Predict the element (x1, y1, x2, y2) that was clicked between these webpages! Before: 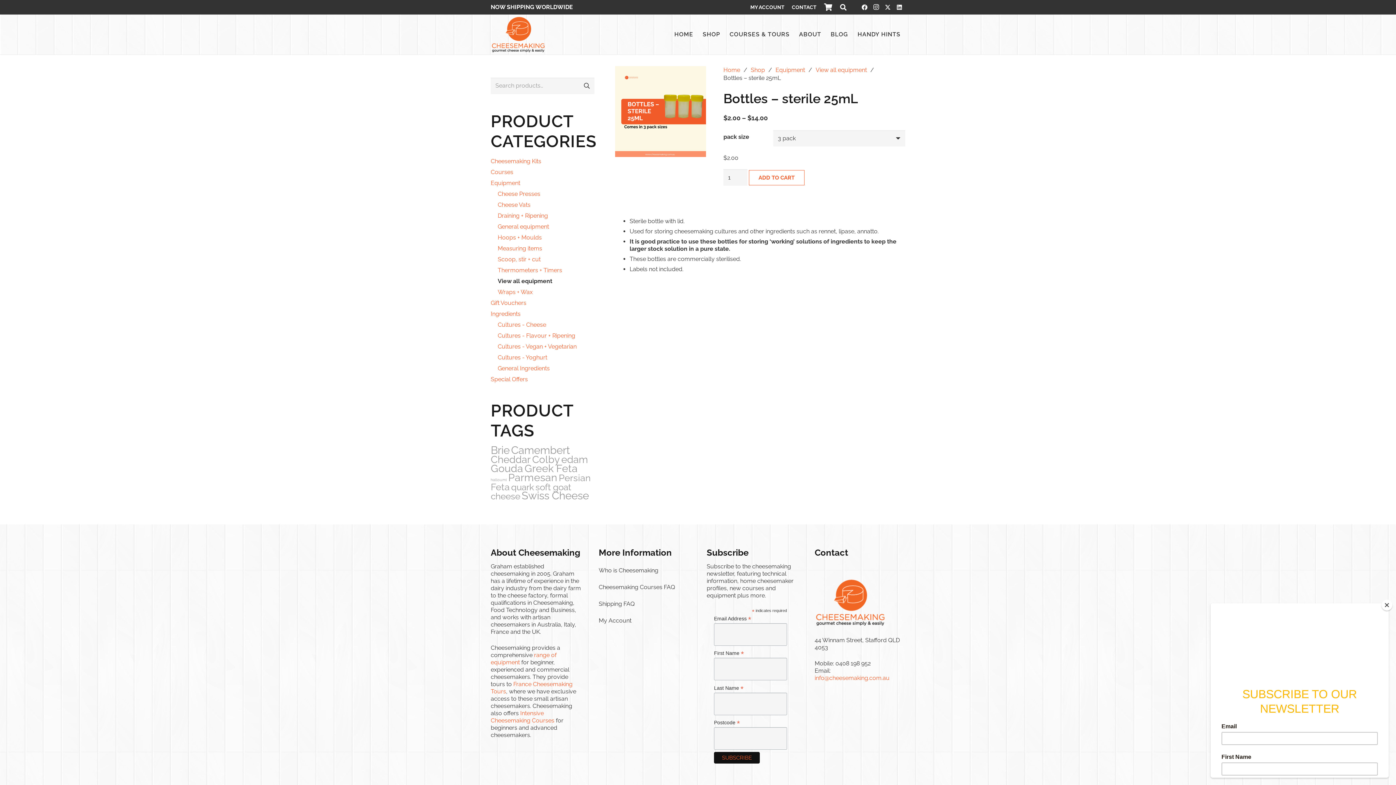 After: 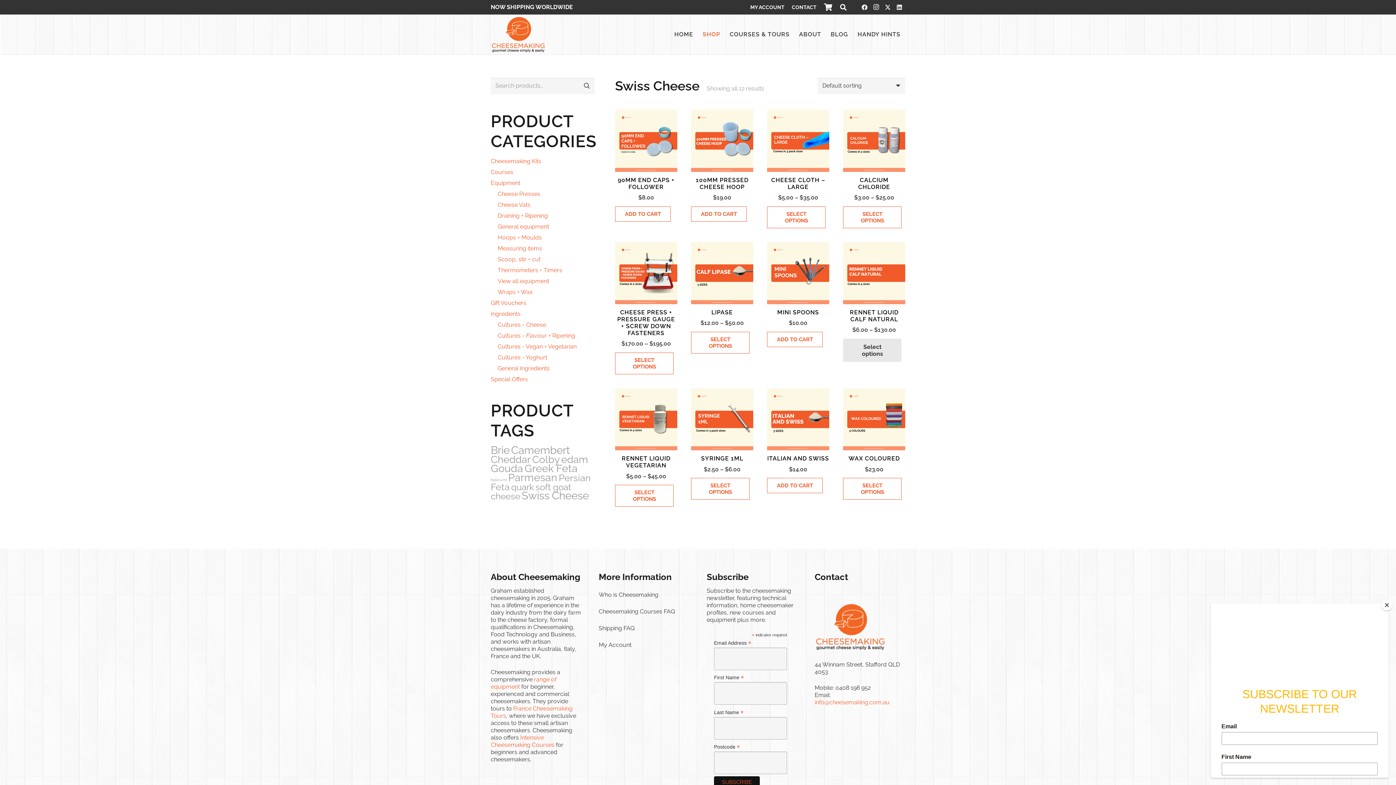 Action: label: Swiss Cheese (12 products) bbox: (521, 489, 589, 502)